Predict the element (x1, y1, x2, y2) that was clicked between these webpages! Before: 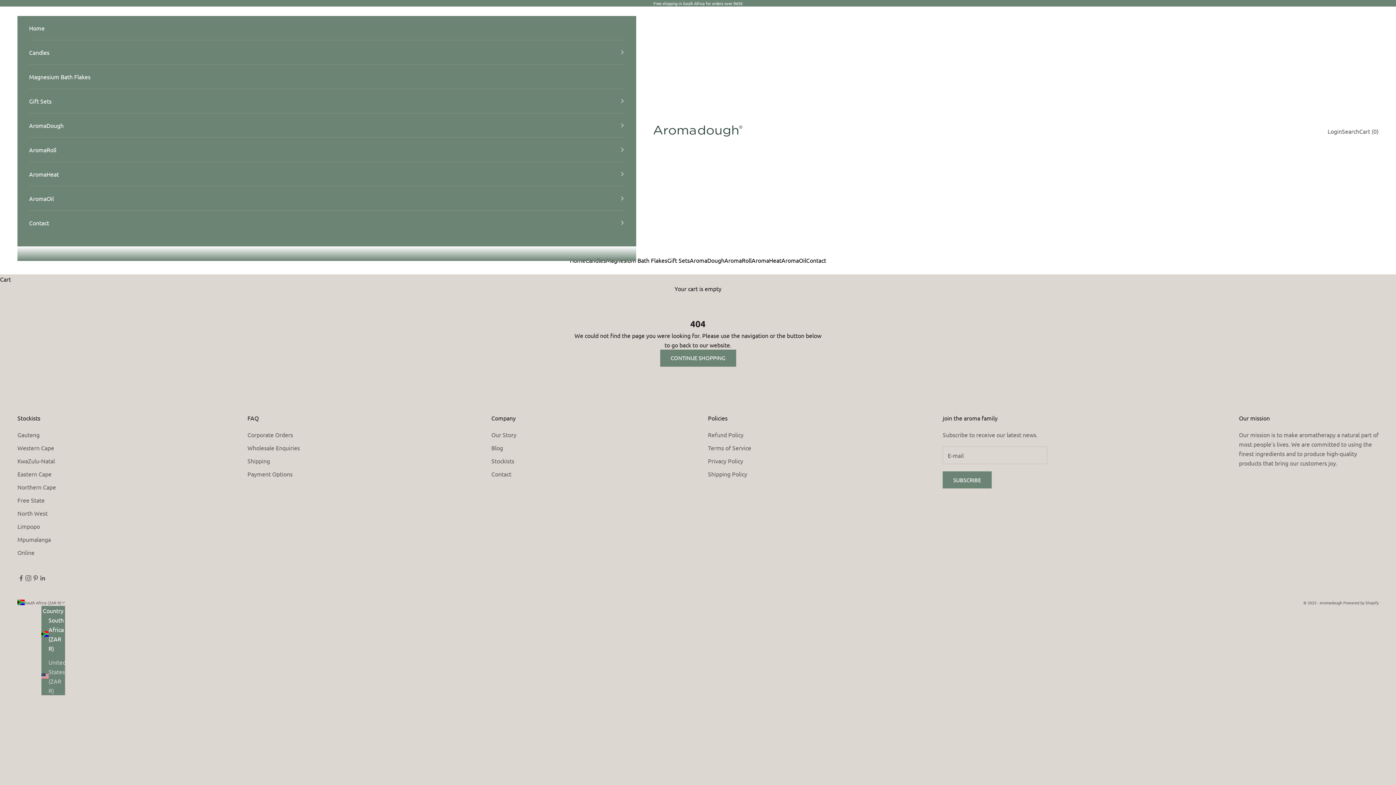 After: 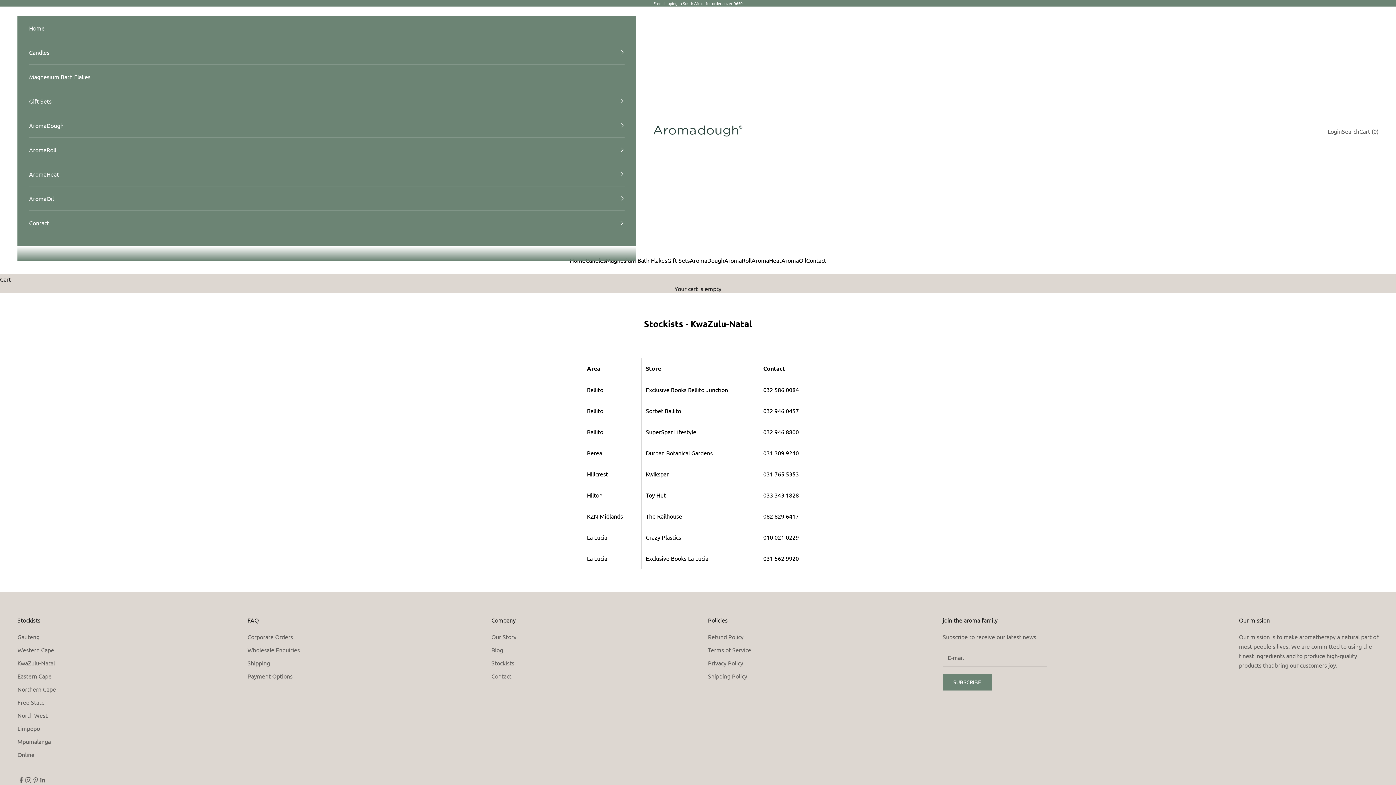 Action: label: KwaZulu-Natal bbox: (17, 457, 54, 464)